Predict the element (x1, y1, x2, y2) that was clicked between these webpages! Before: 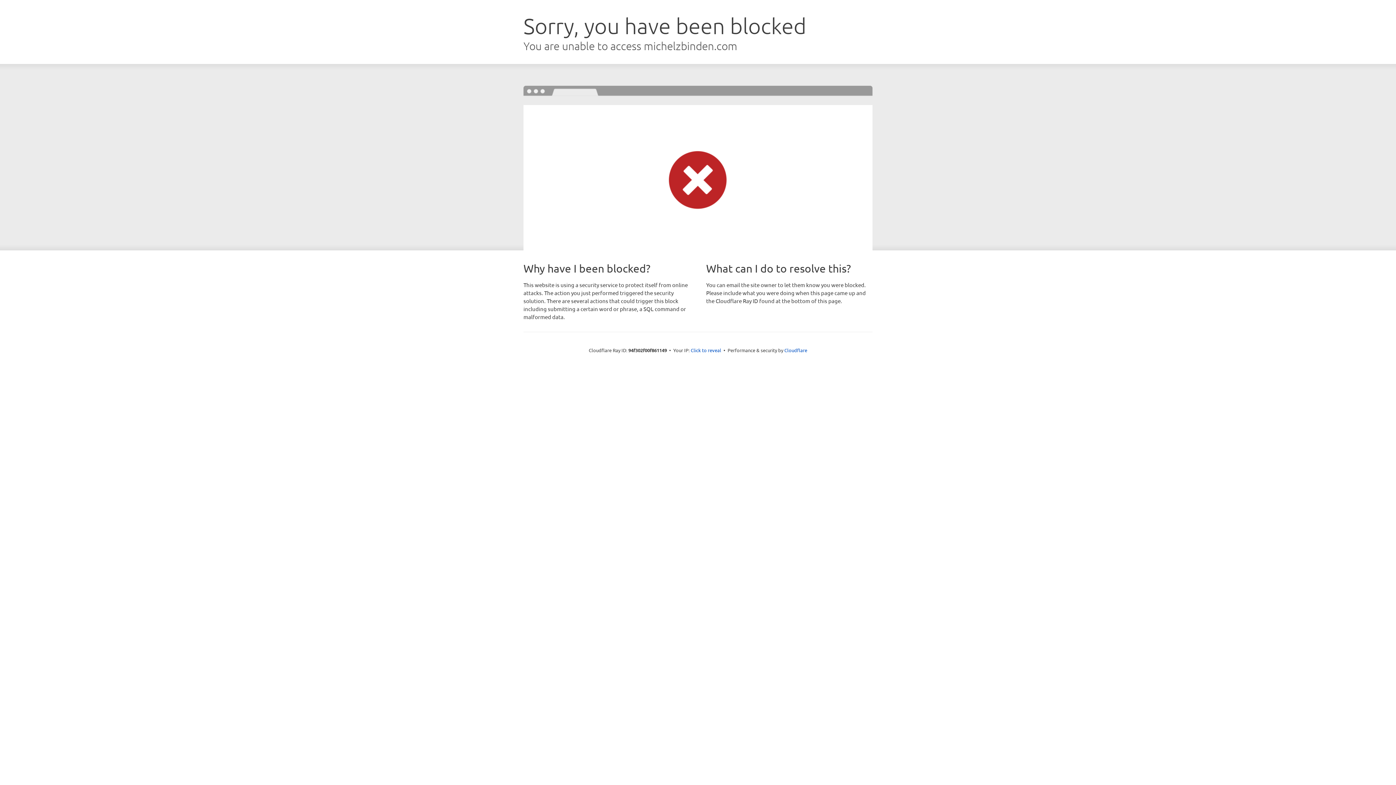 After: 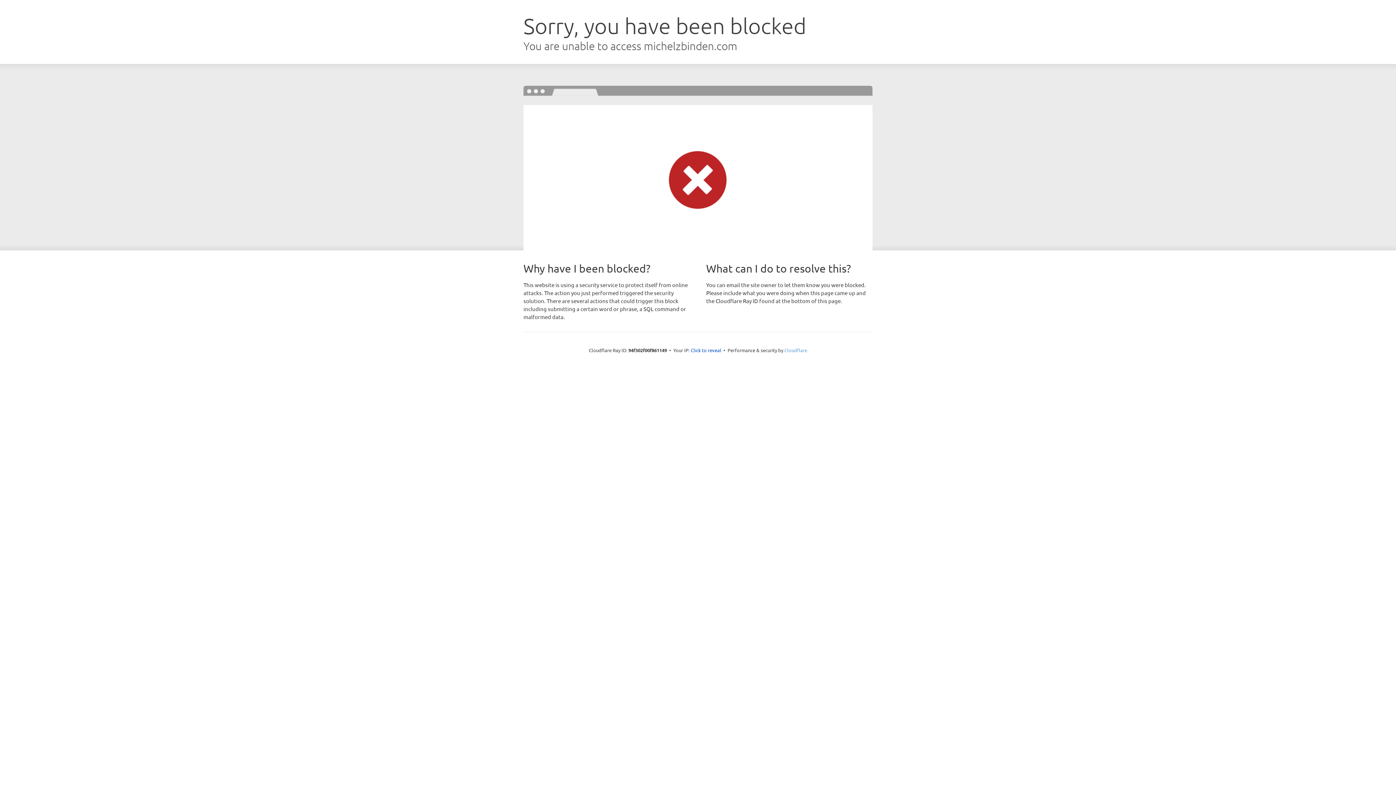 Action: bbox: (784, 347, 807, 353) label: Cloudflare